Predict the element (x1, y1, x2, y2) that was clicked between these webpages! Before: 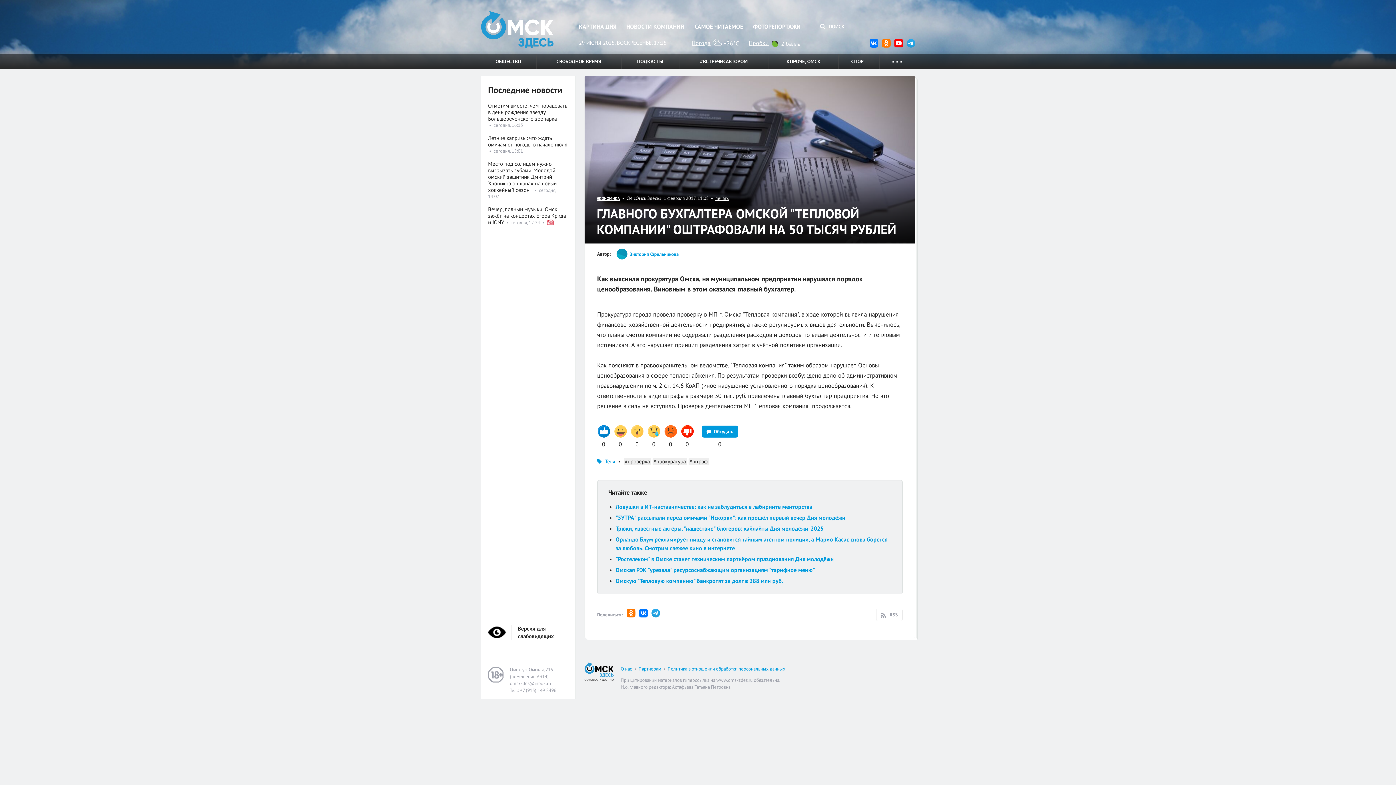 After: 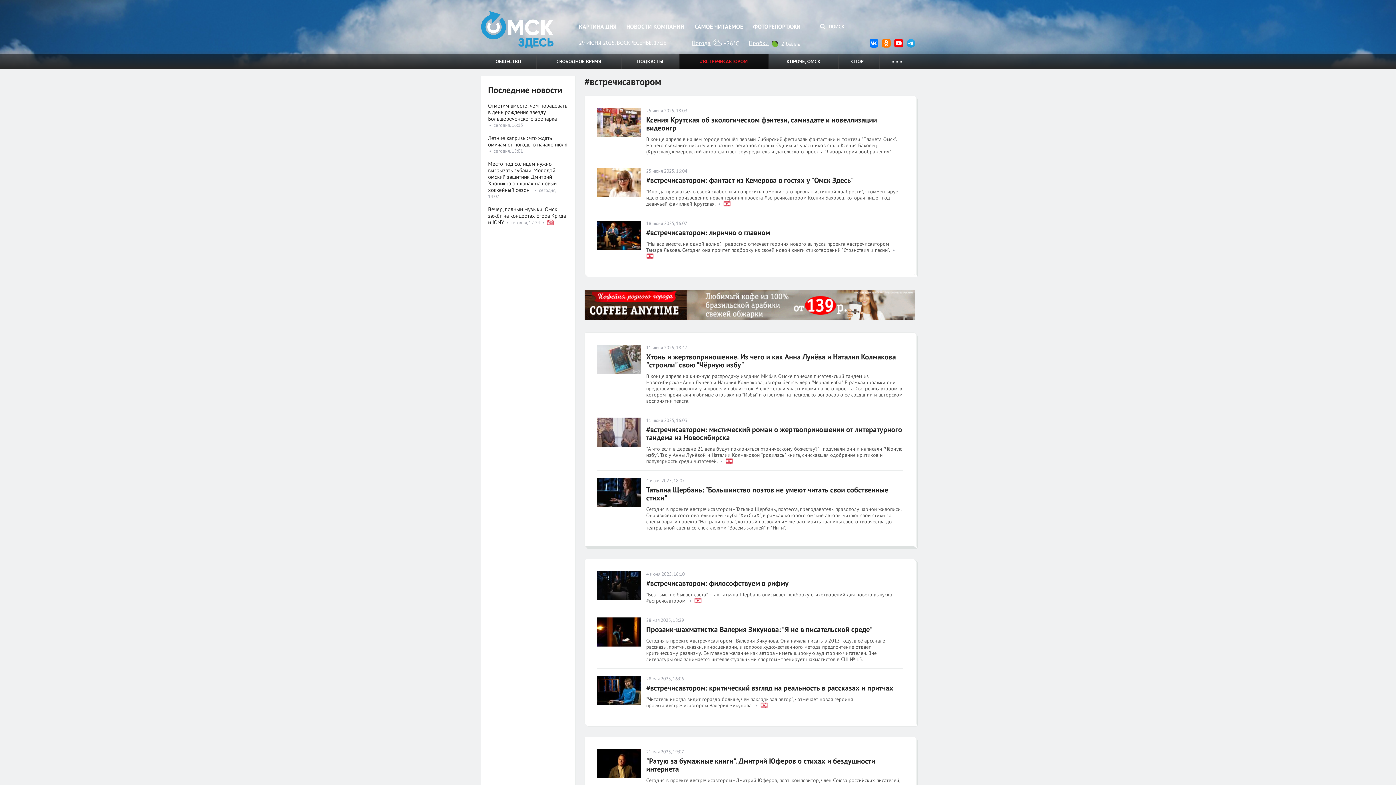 Action: label: #ВСТРЕЧИСАВТОРОМ bbox: (679, 53, 768, 69)